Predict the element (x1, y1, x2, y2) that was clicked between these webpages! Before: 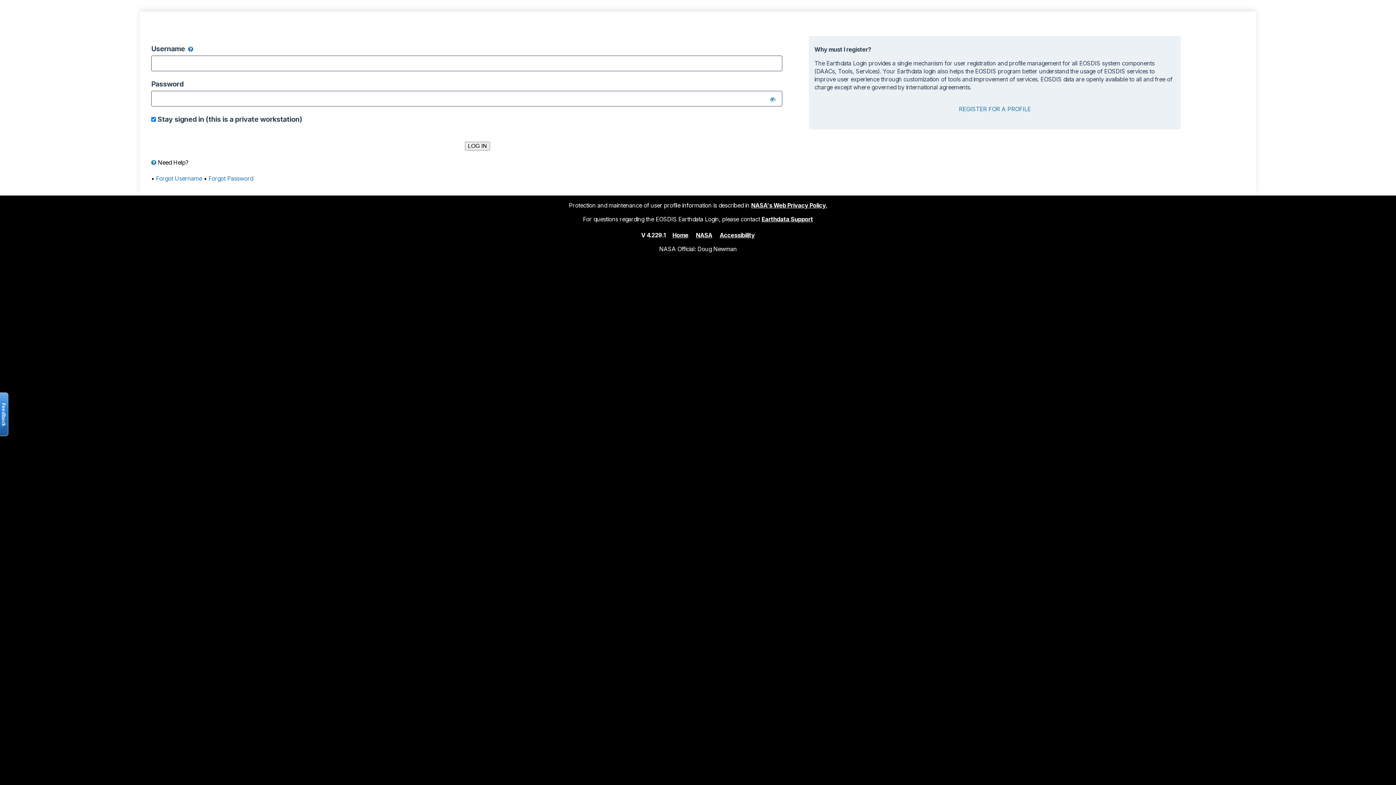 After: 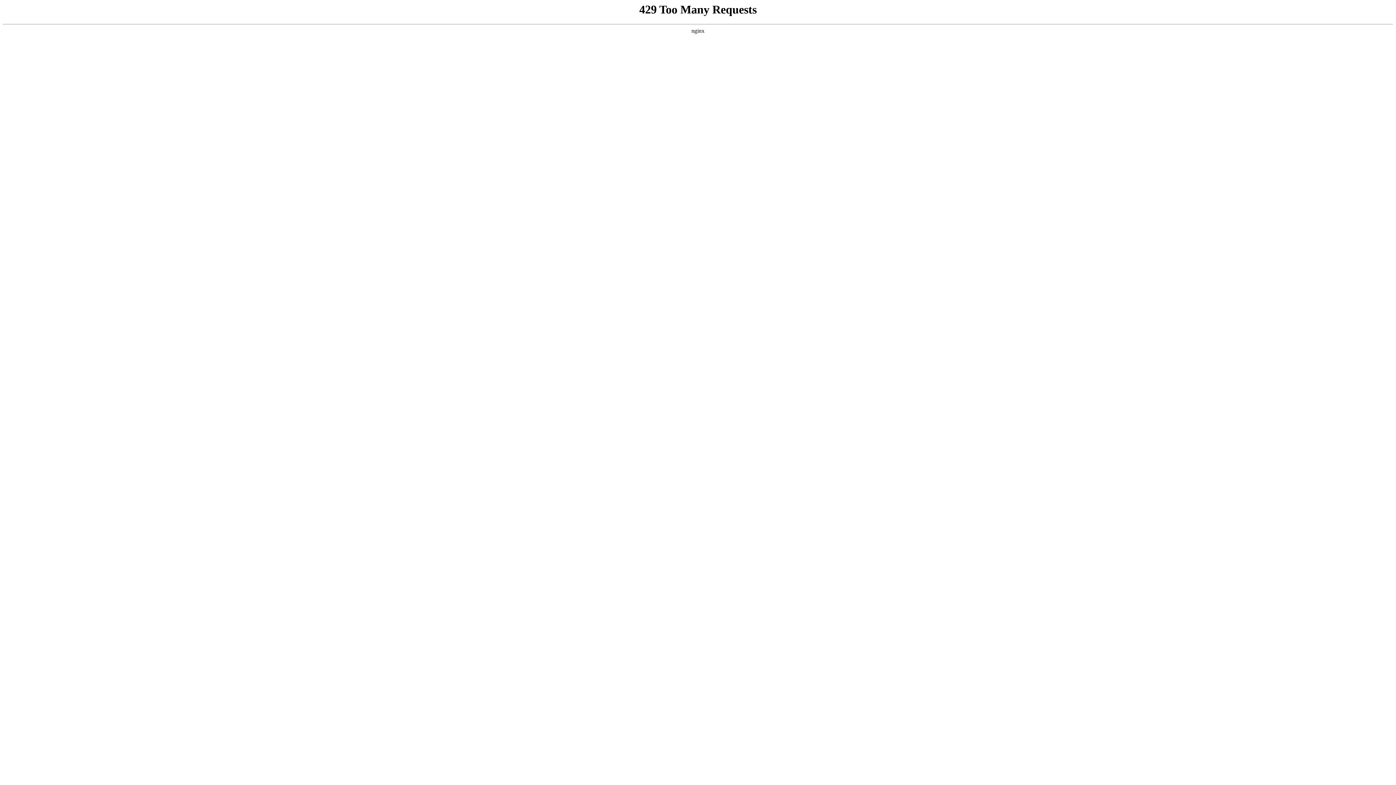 Action: bbox: (719, 231, 755, 238) label: Accessibility